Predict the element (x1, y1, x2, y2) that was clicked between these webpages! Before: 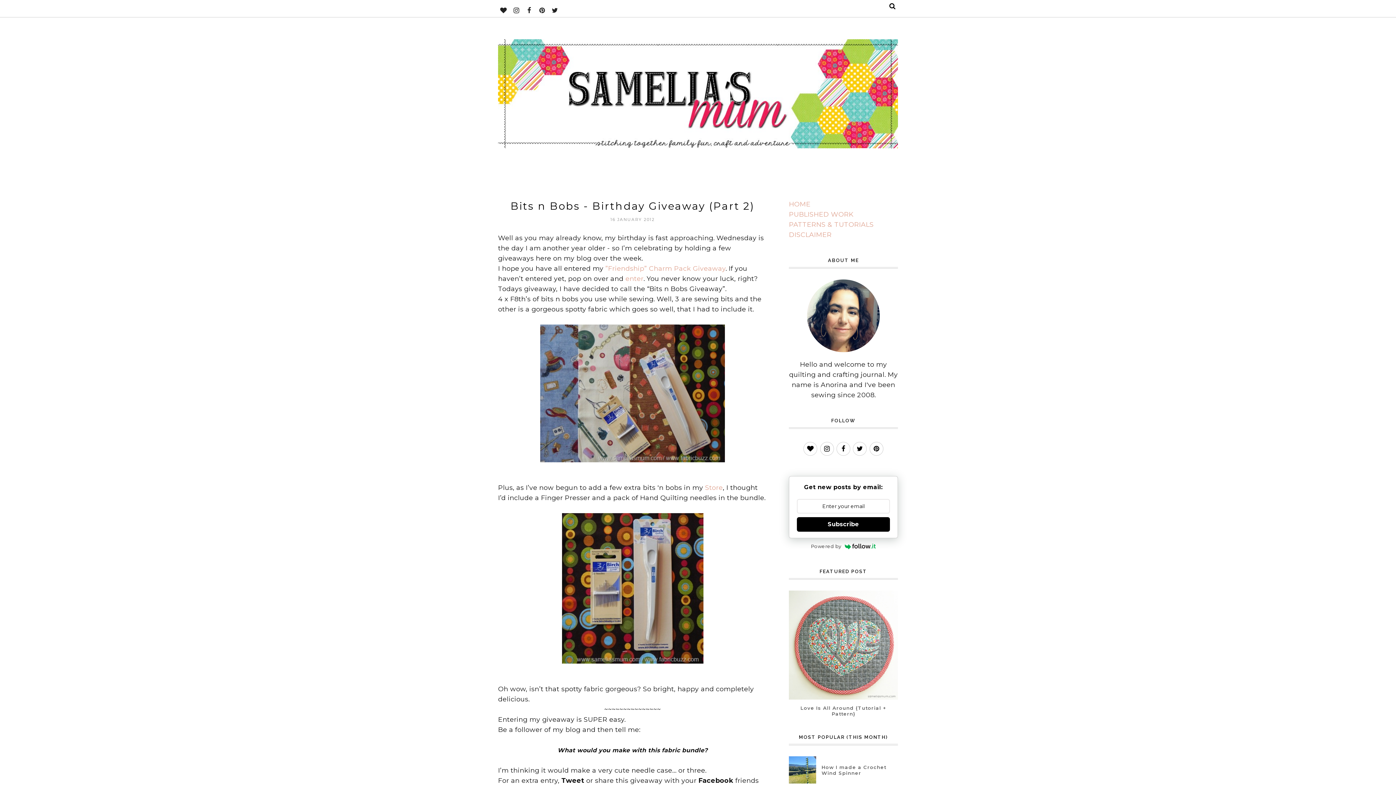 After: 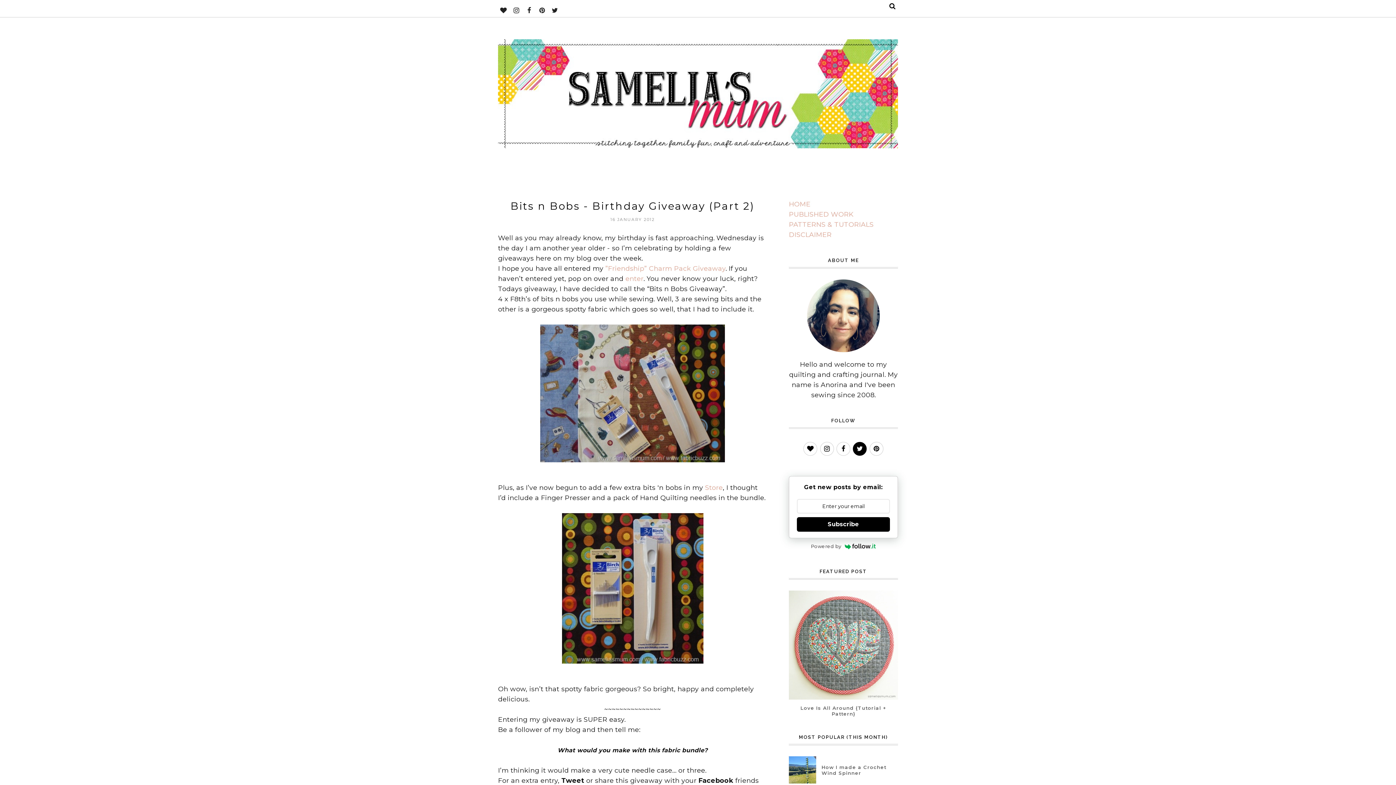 Action: bbox: (853, 442, 867, 456)